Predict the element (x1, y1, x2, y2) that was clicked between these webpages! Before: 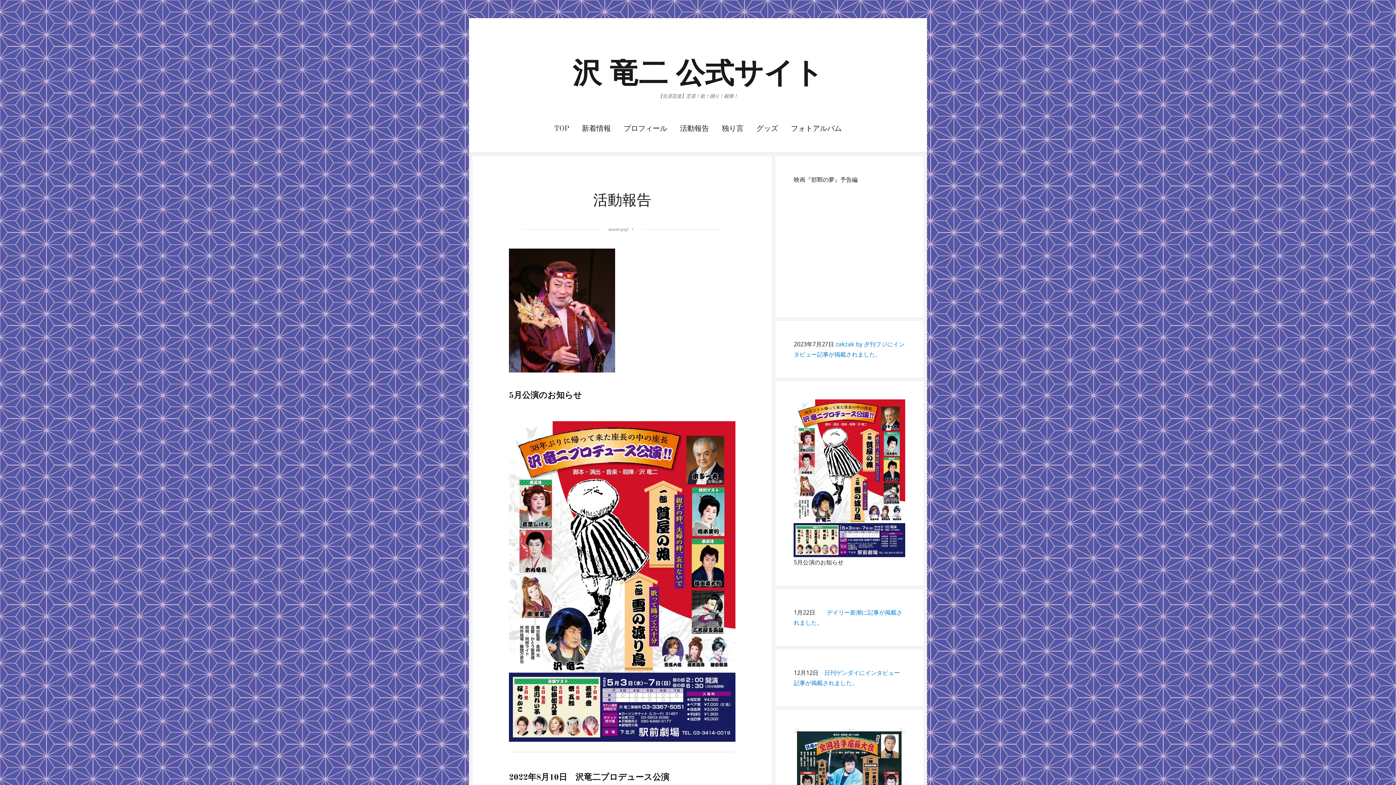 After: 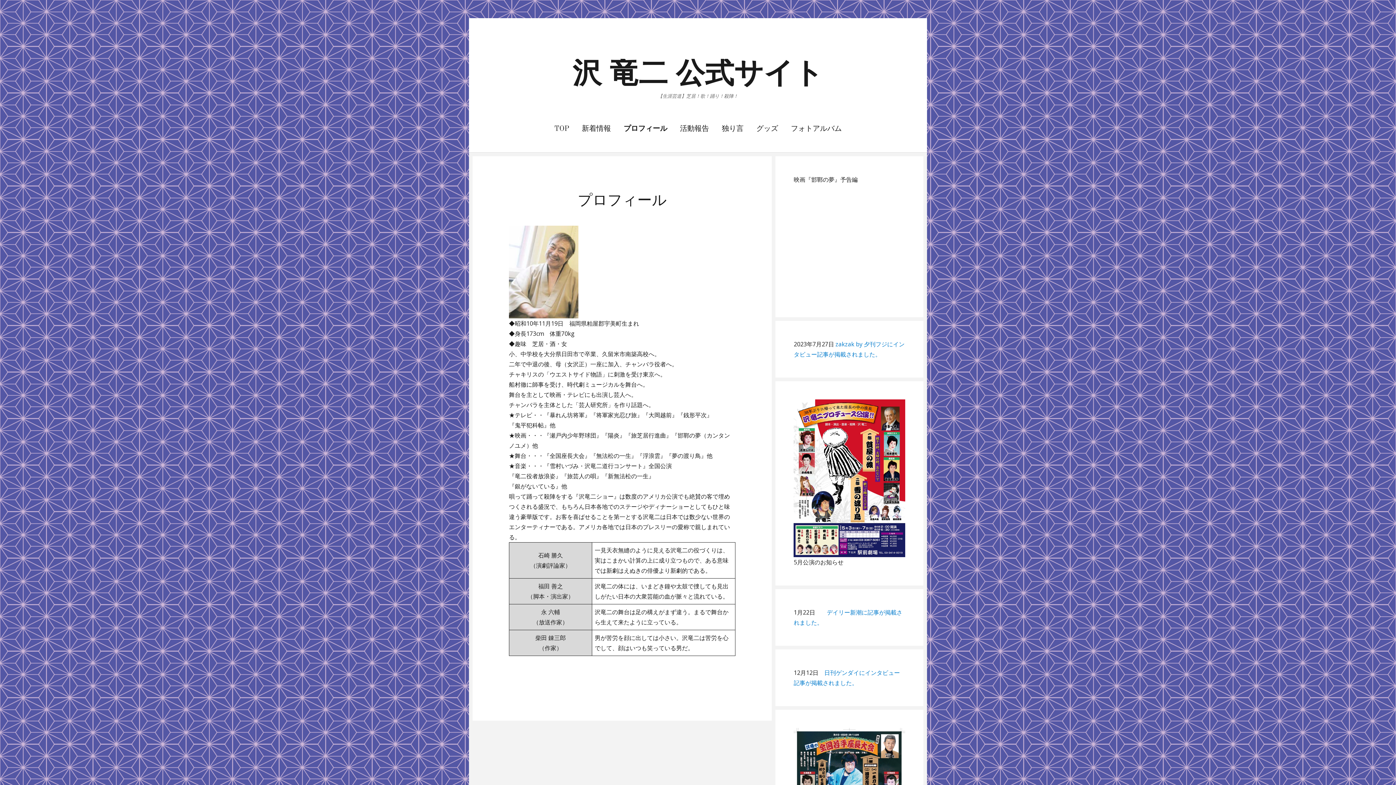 Action: bbox: (617, 119, 673, 138) label: プロフィール